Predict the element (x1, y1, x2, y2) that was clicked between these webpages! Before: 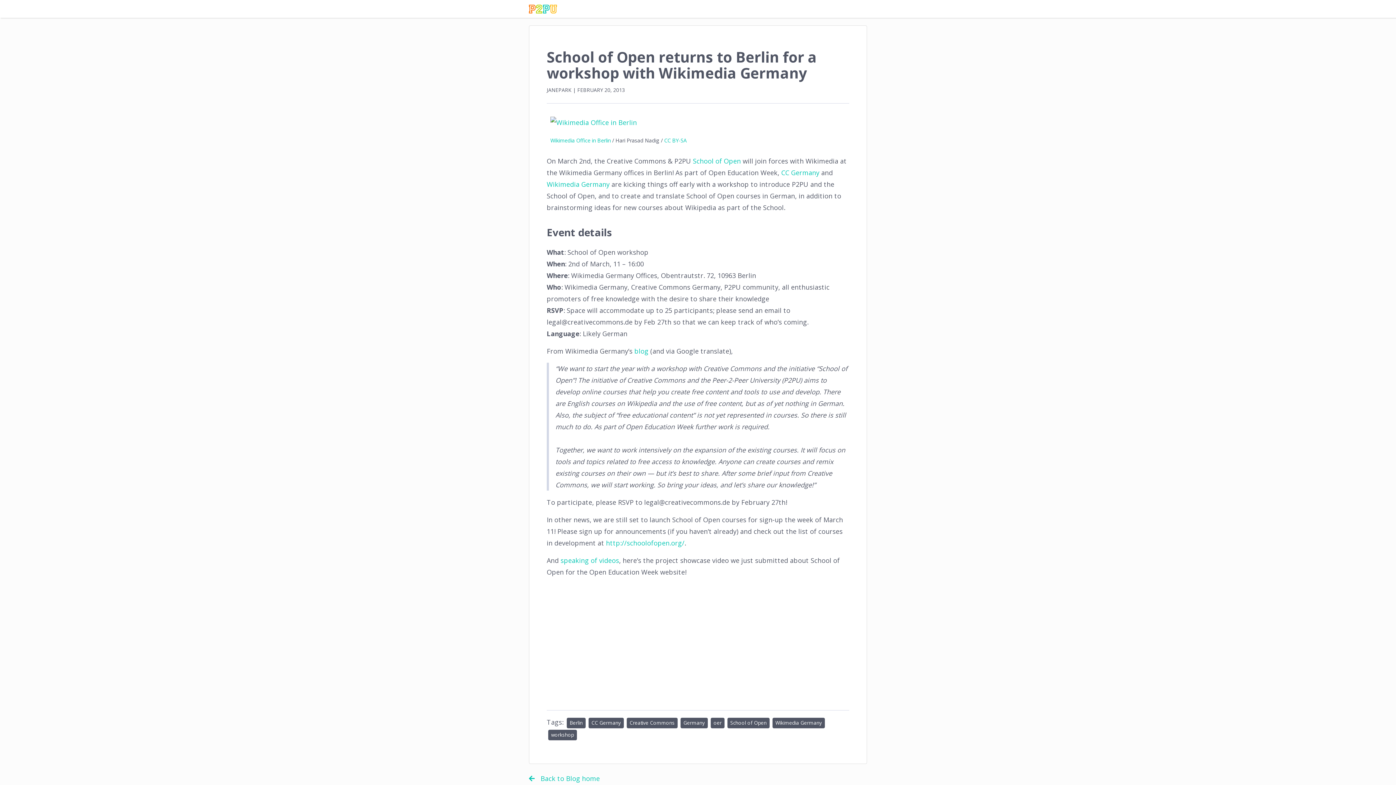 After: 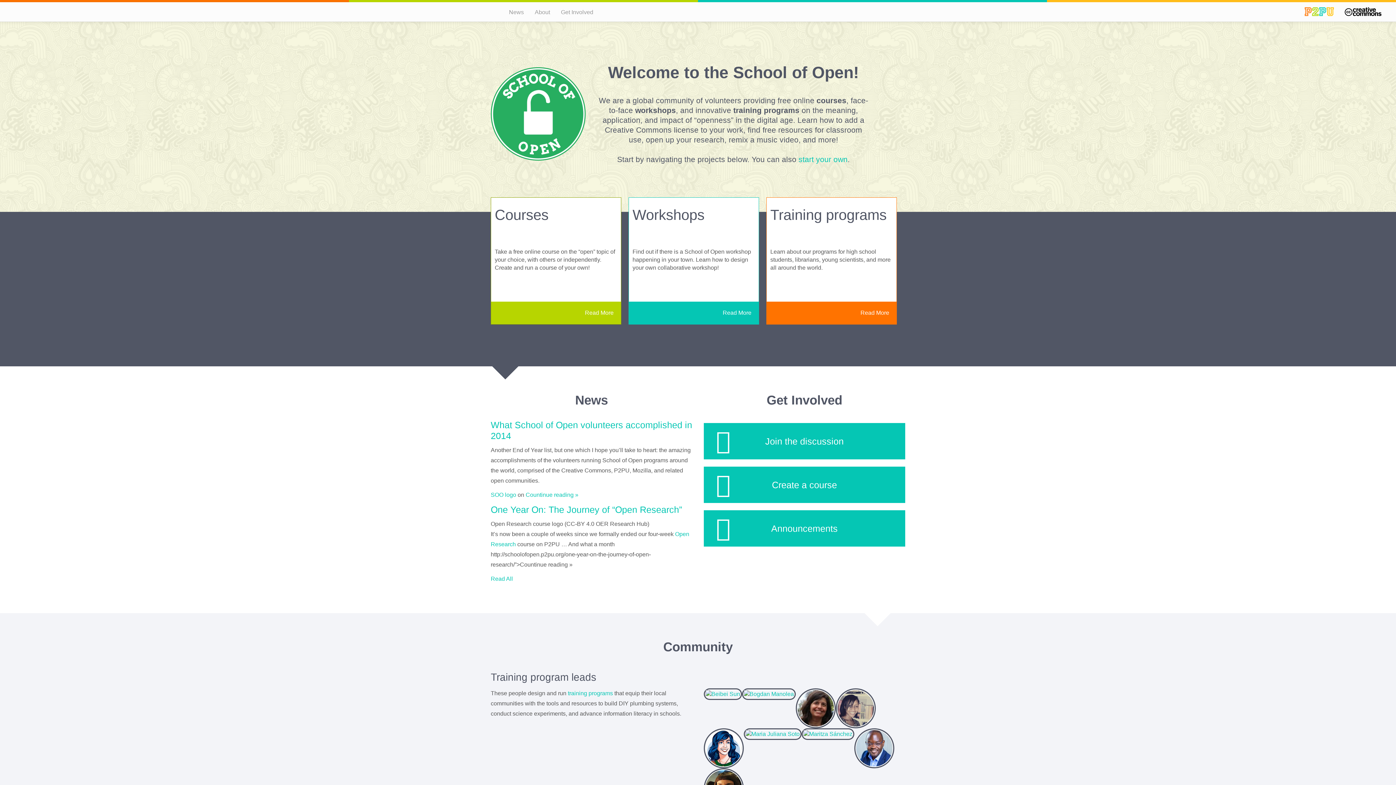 Action: label: http://schoolofopen.org/ bbox: (606, 538, 684, 547)